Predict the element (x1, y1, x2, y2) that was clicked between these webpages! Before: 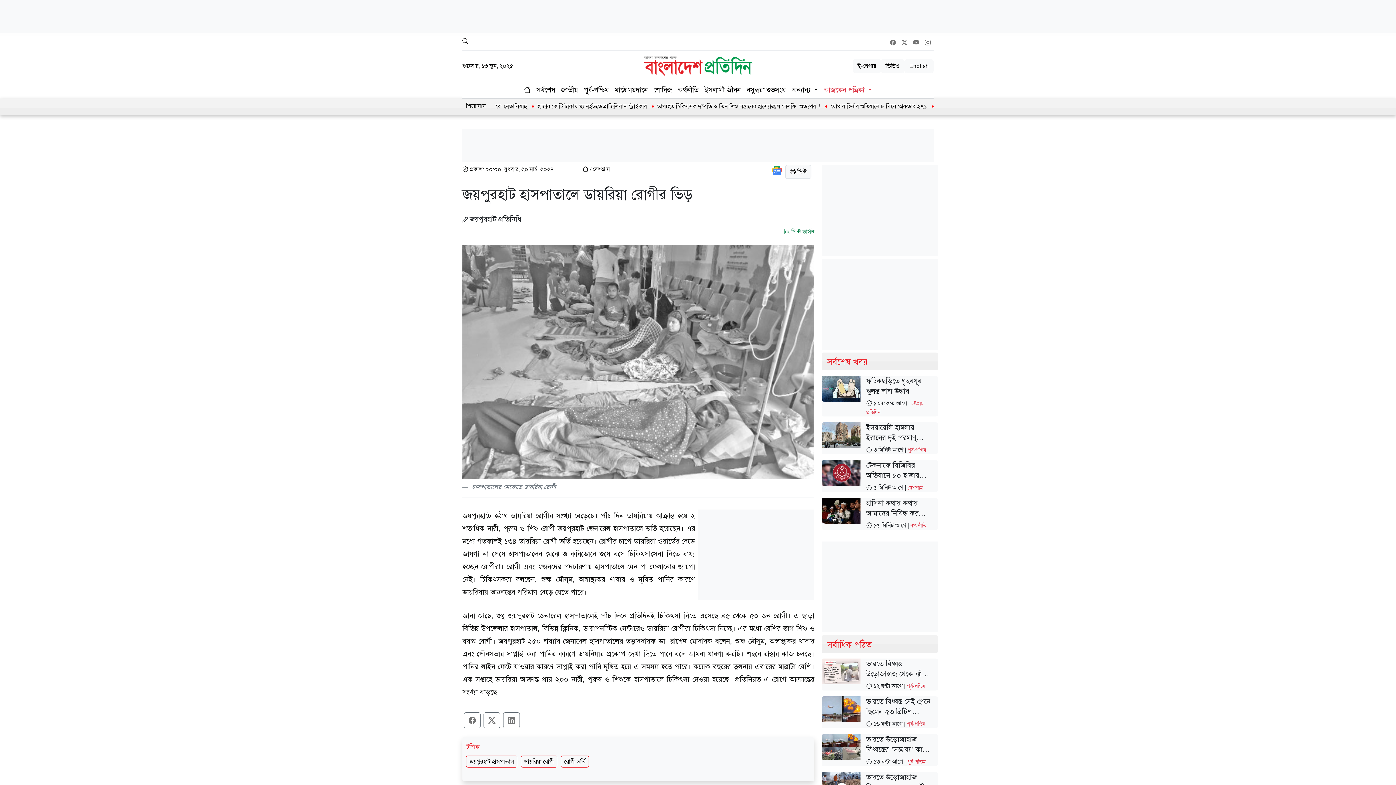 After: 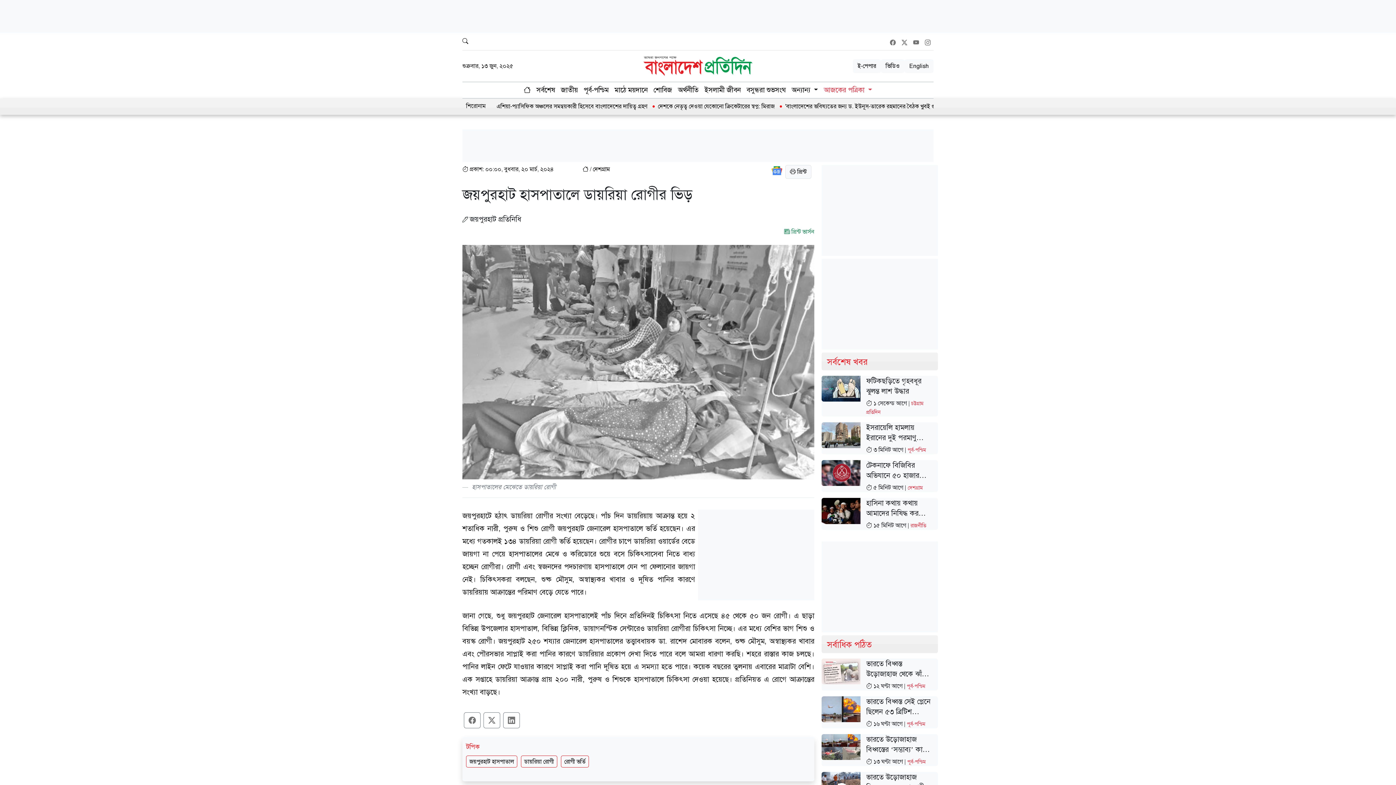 Action: bbox: (925, 38, 930, 46)